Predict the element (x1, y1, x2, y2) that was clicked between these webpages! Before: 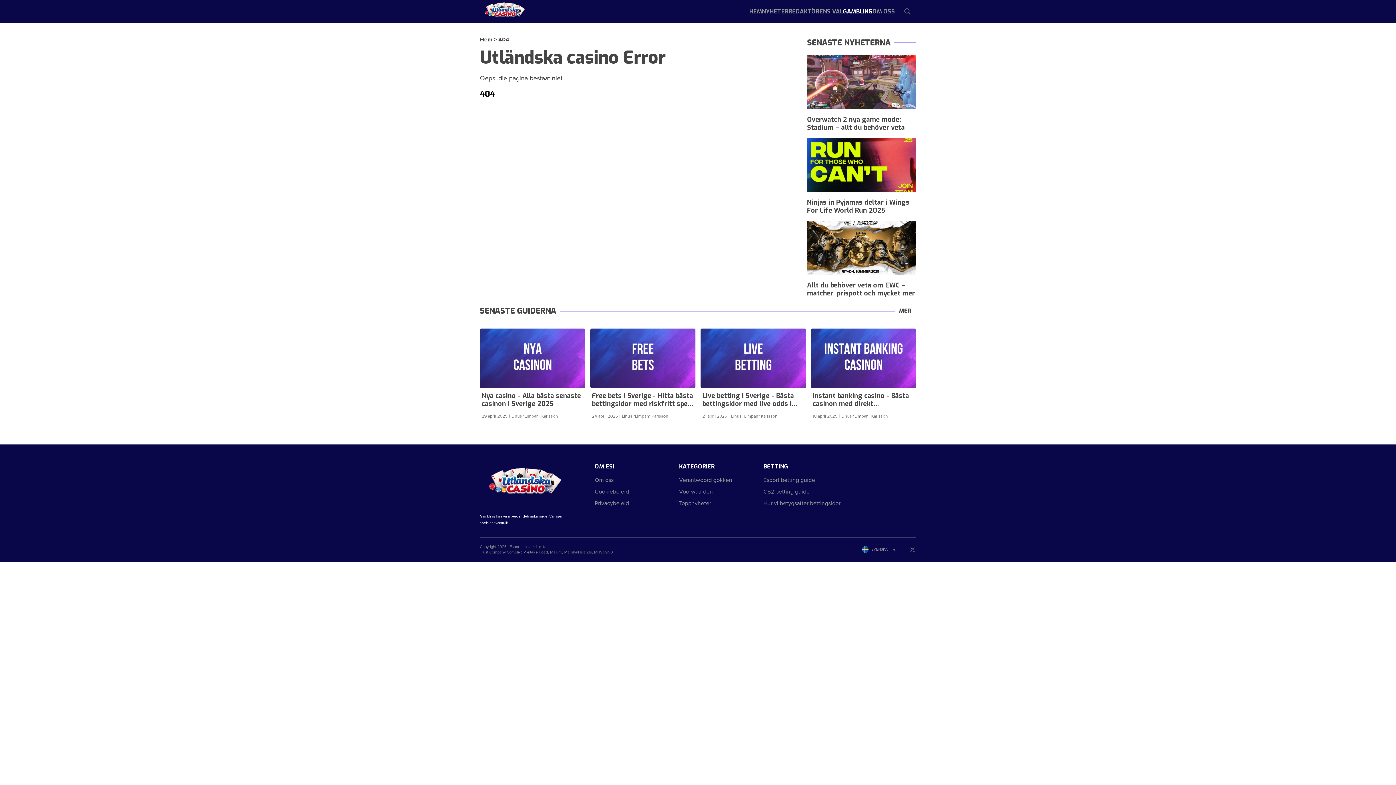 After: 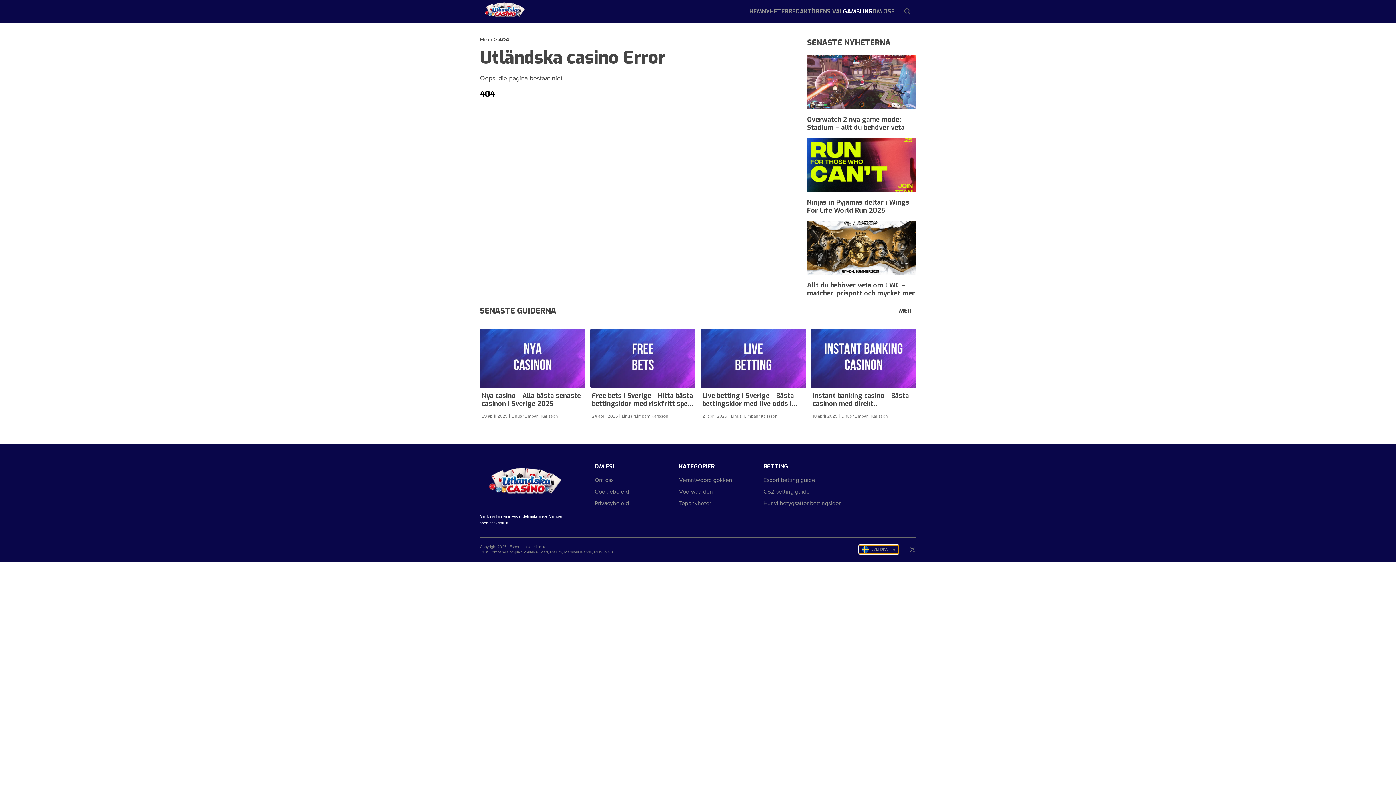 Action: label: SVENSKA bbox: (858, 545, 899, 554)